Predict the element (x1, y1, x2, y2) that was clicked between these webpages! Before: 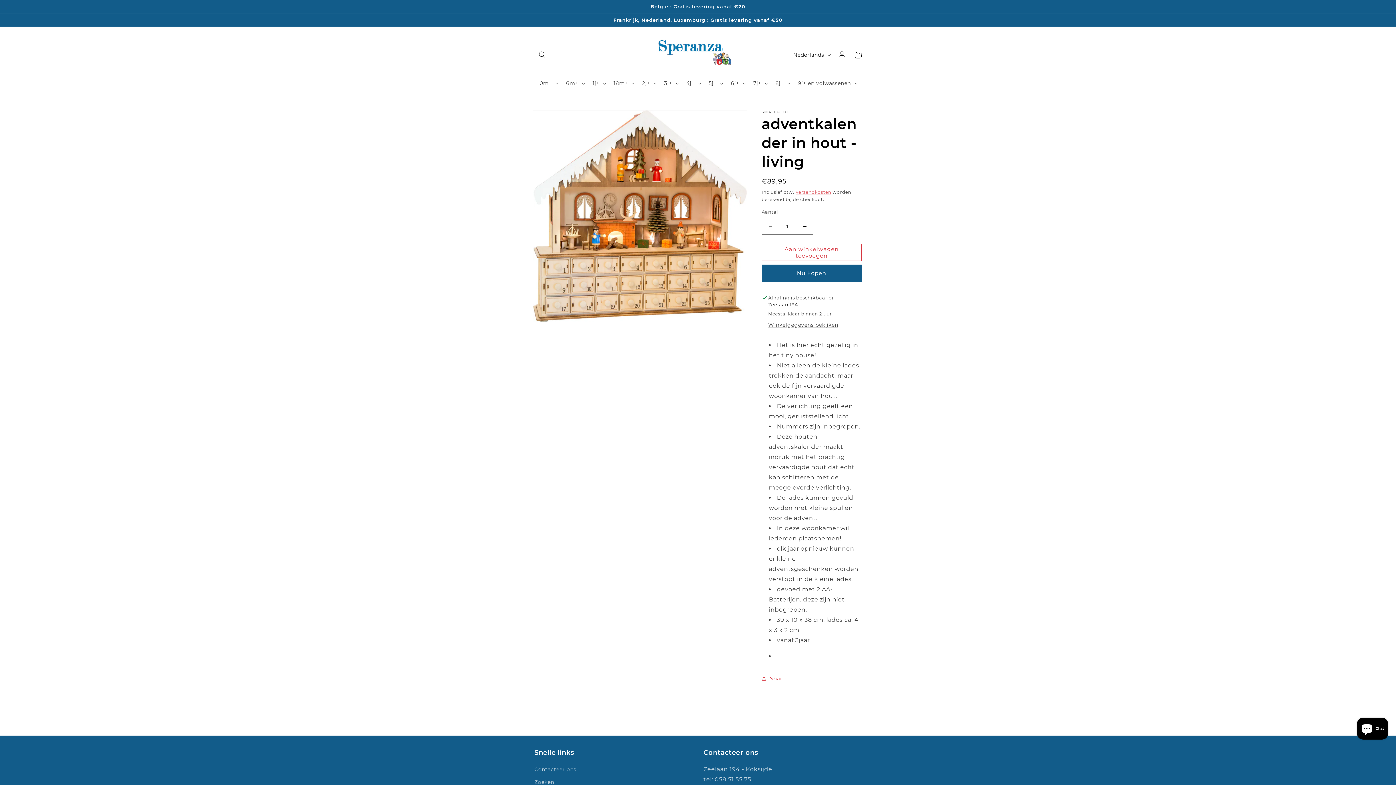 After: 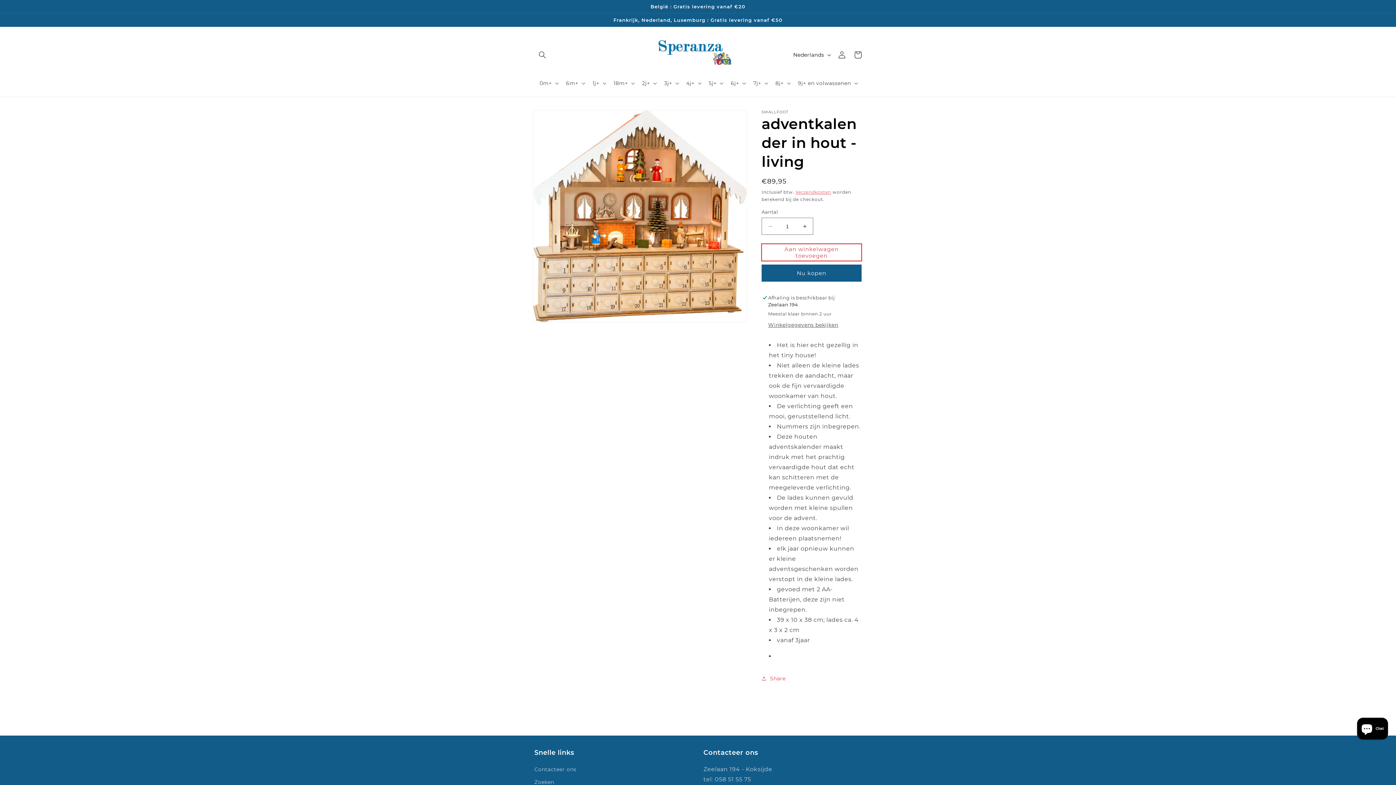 Action: label: Aan winkelwagen toevoegen bbox: (761, 244, 861, 261)